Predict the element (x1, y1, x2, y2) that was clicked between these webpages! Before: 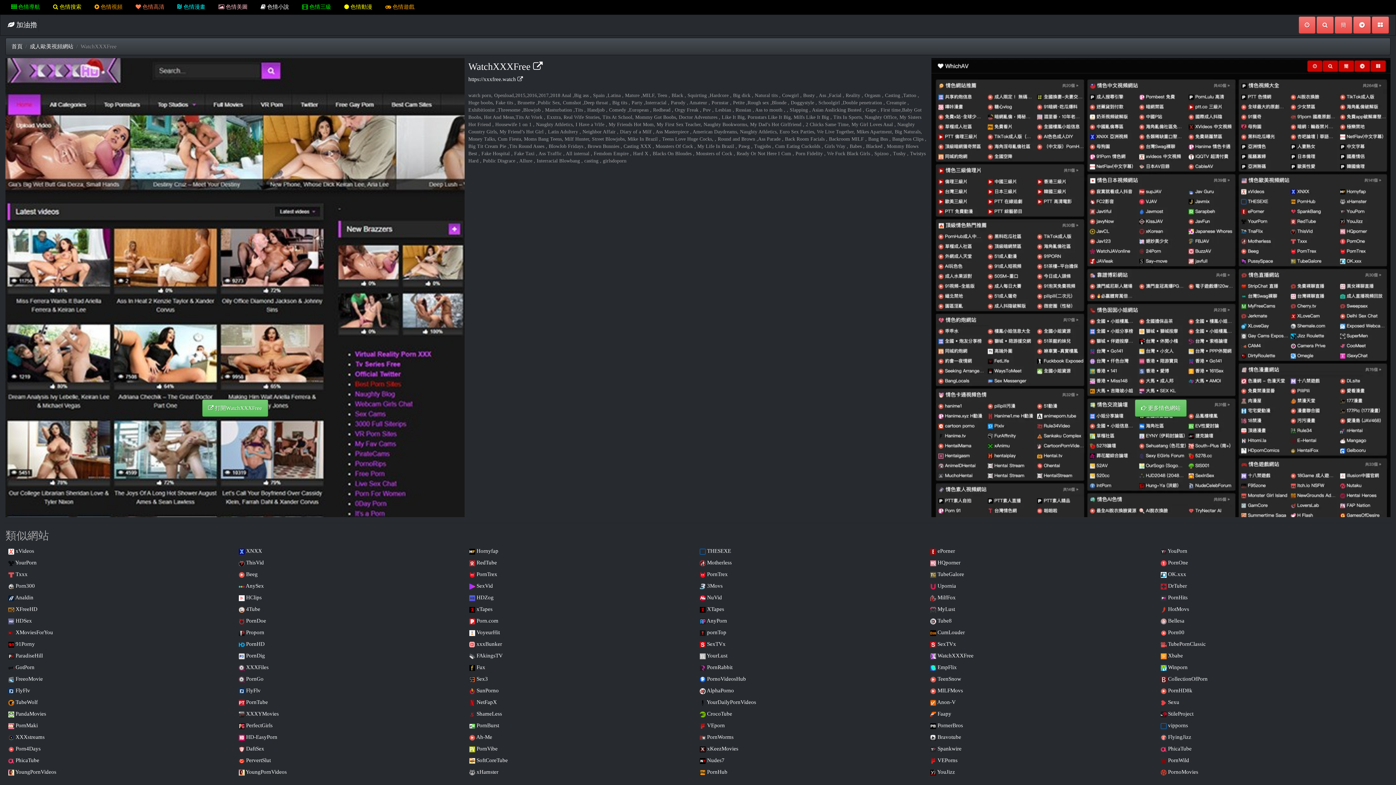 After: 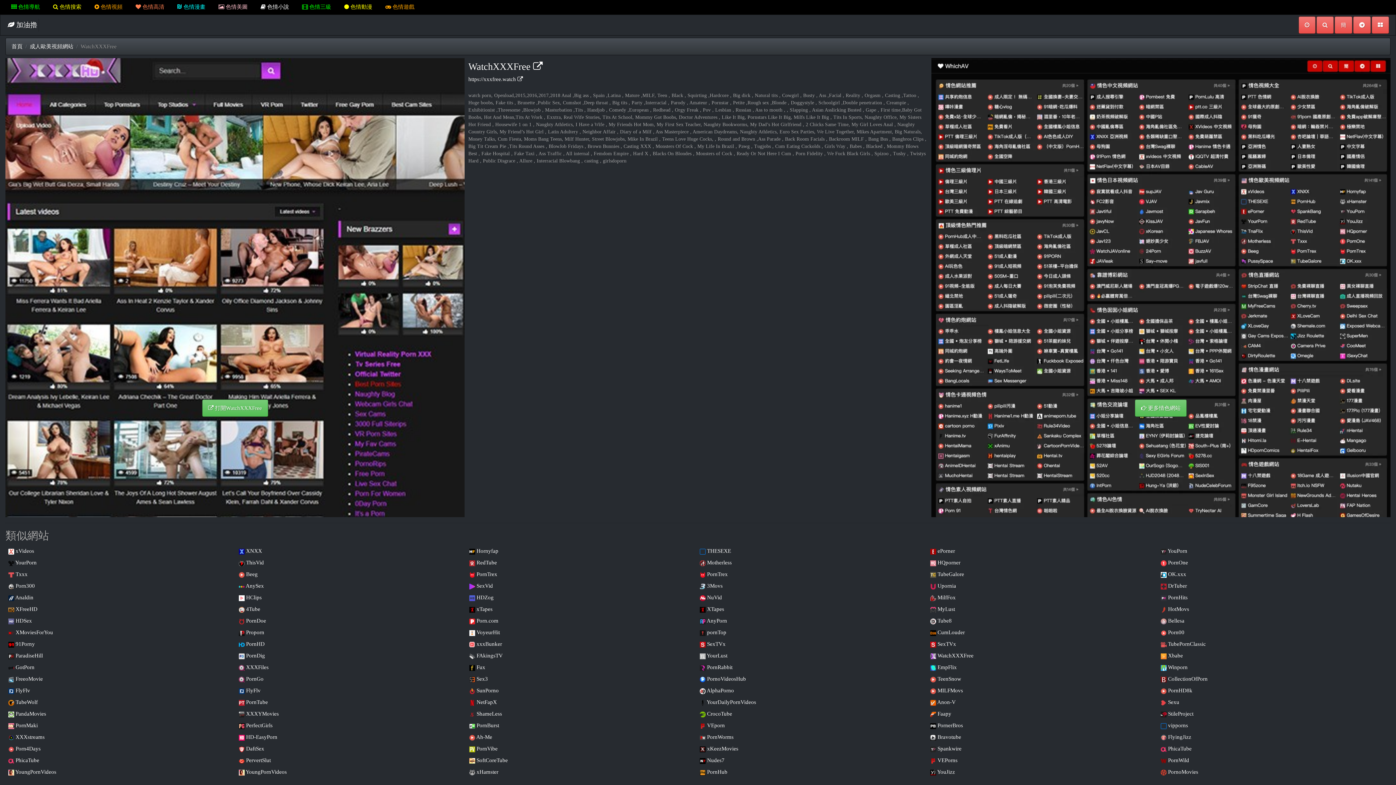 Action: bbox: (700, 583, 705, 589)